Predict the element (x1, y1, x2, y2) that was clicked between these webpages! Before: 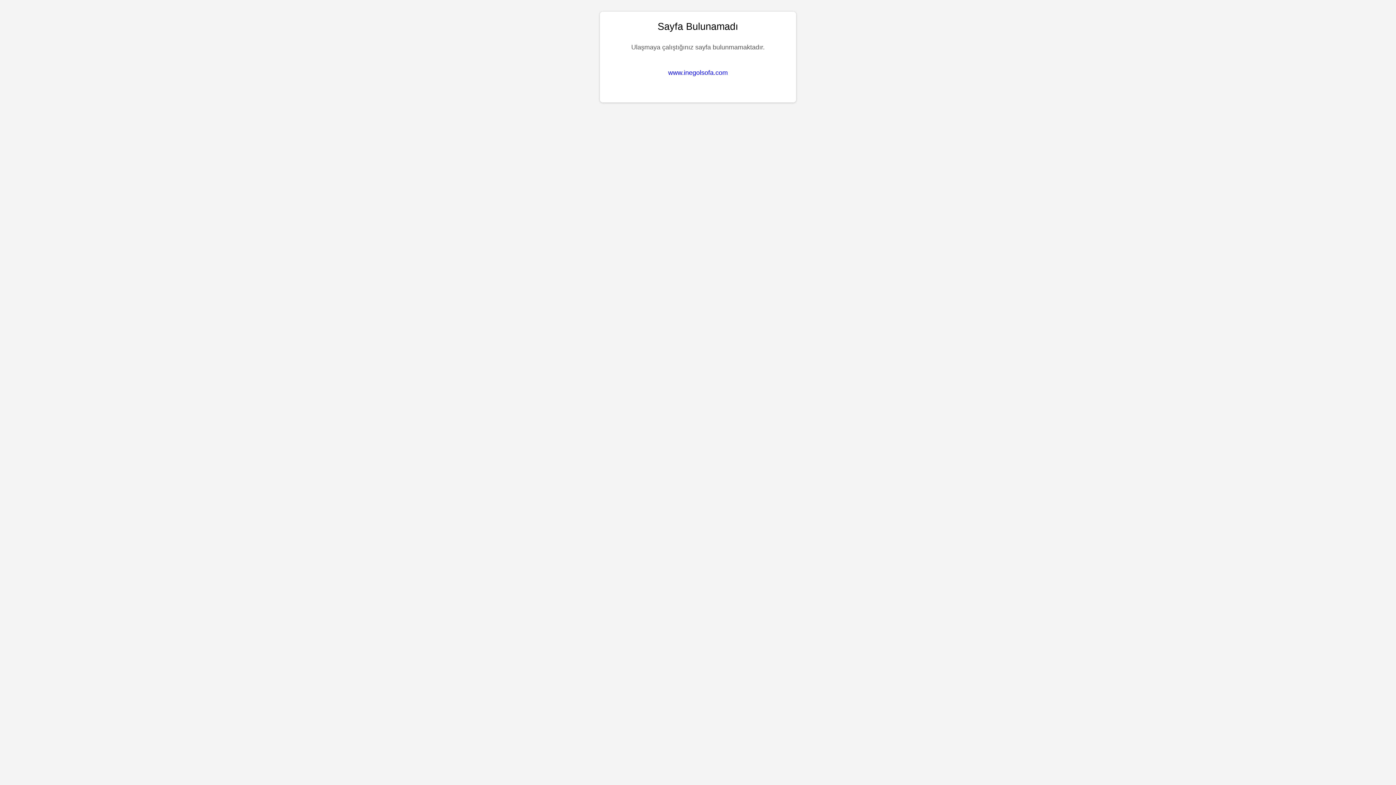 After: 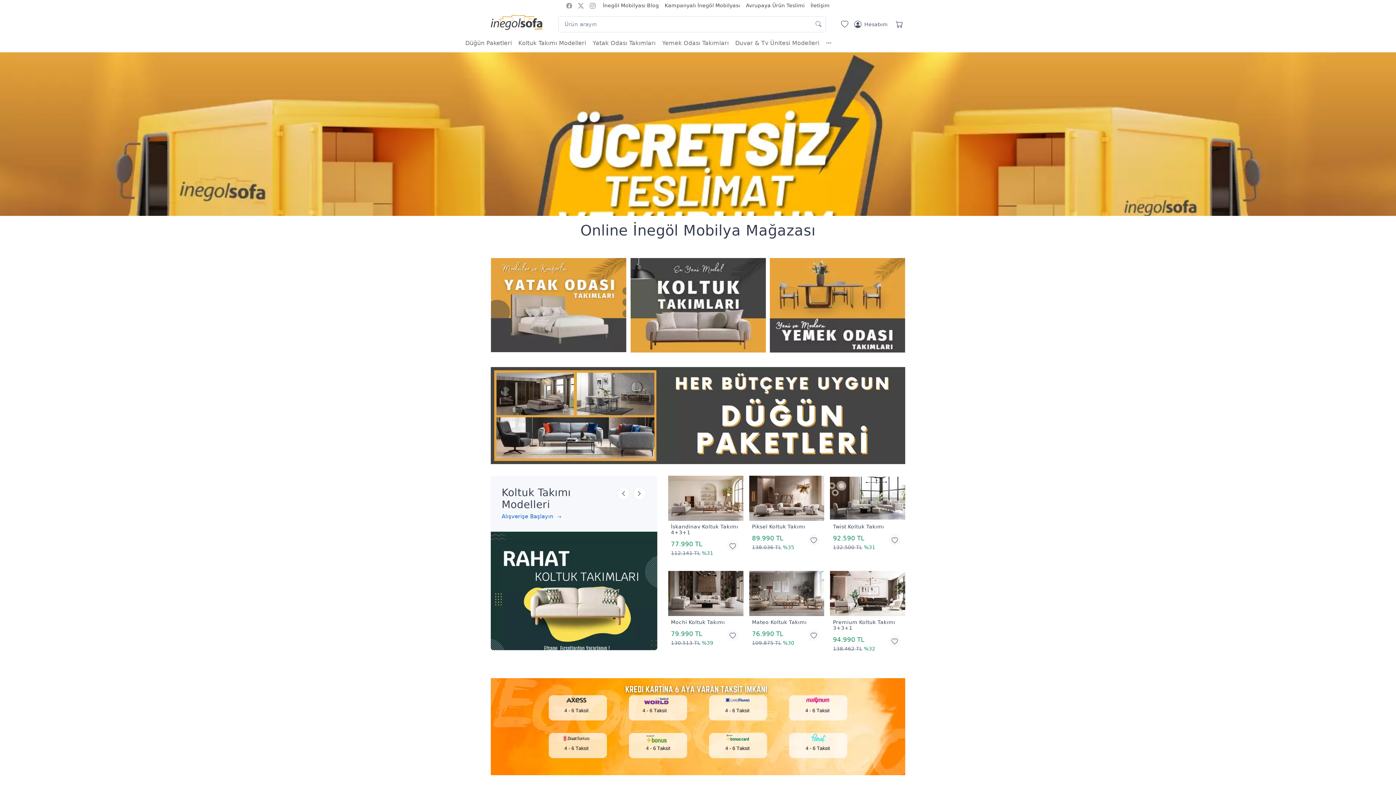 Action: bbox: (668, 69, 728, 76) label: www.inegolsofa.com